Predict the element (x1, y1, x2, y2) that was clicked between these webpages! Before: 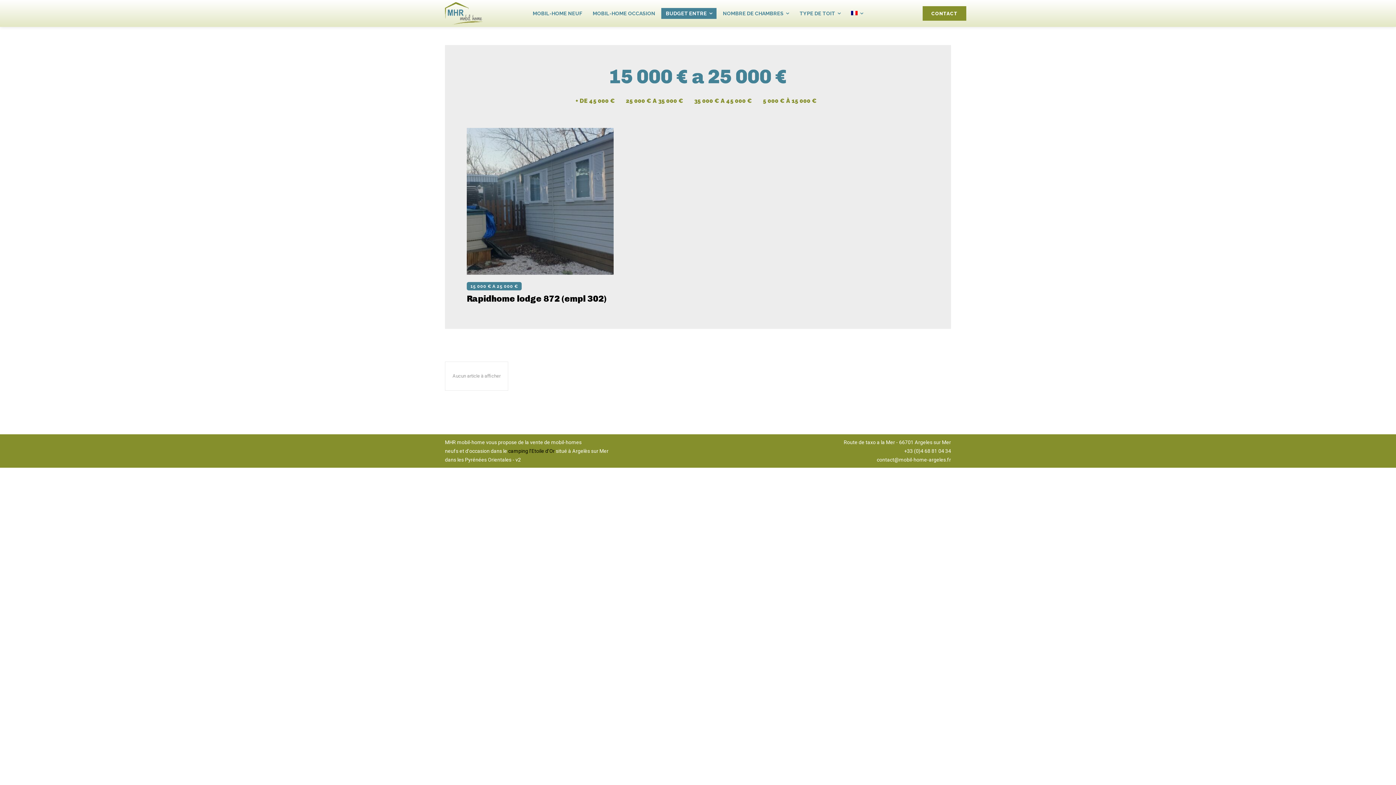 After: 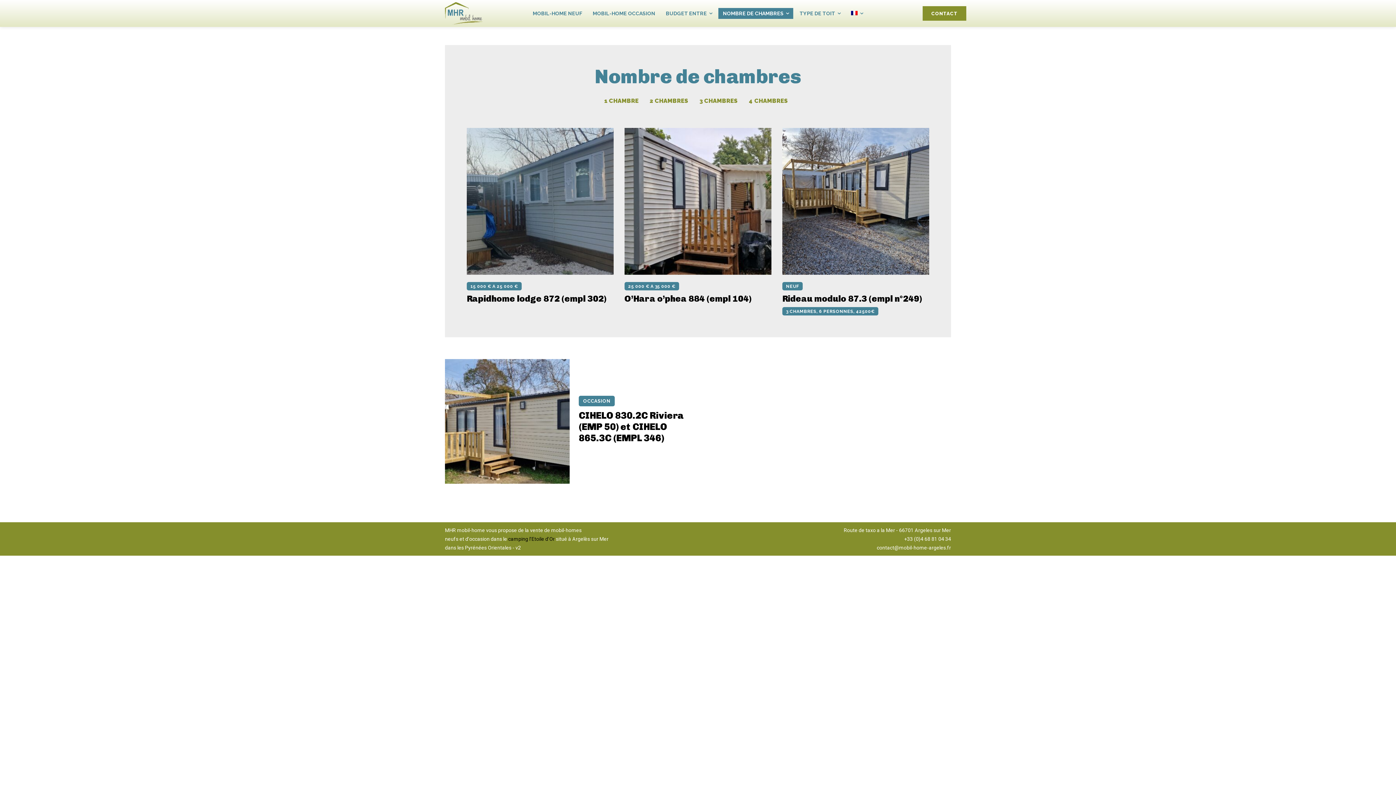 Action: label: NOMBRE DE CHAMBRES bbox: (718, 8, 793, 18)